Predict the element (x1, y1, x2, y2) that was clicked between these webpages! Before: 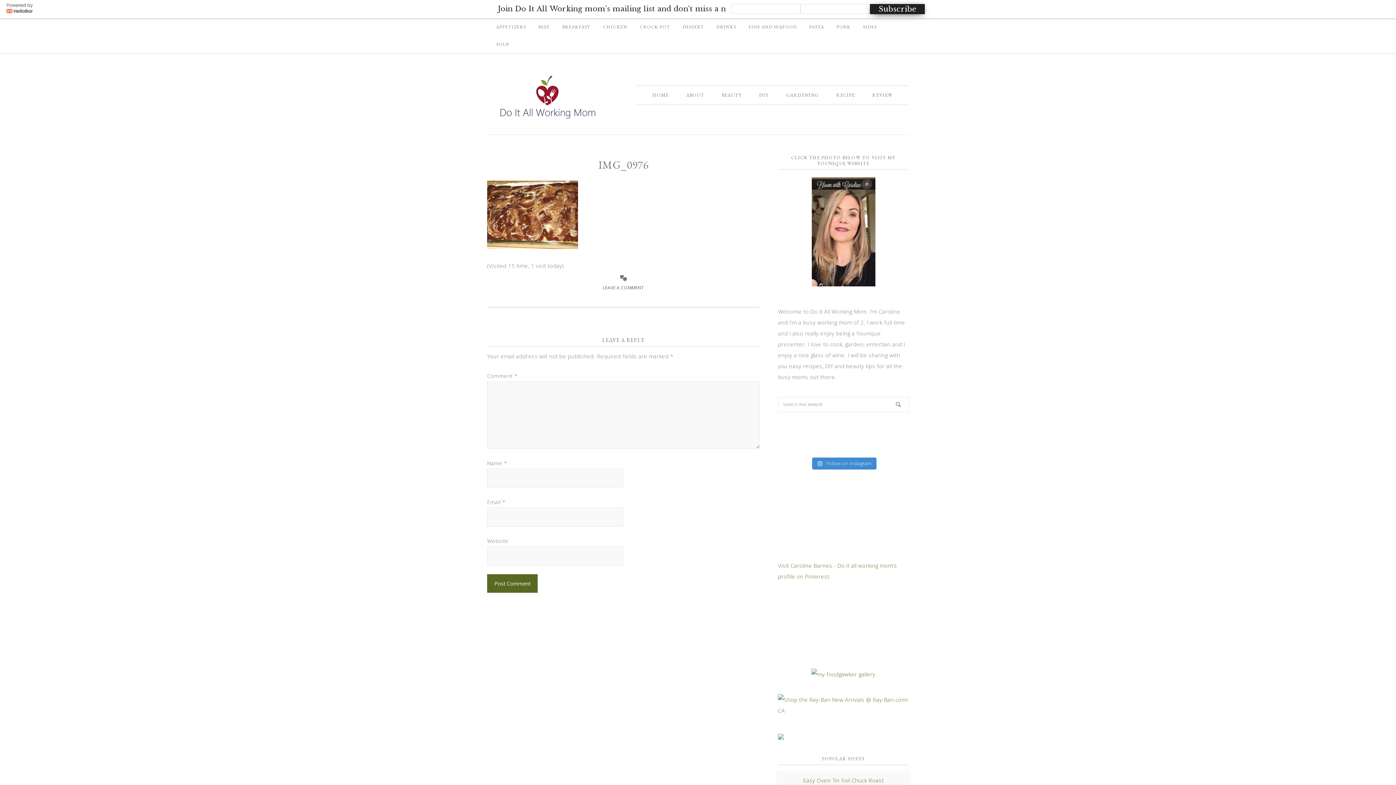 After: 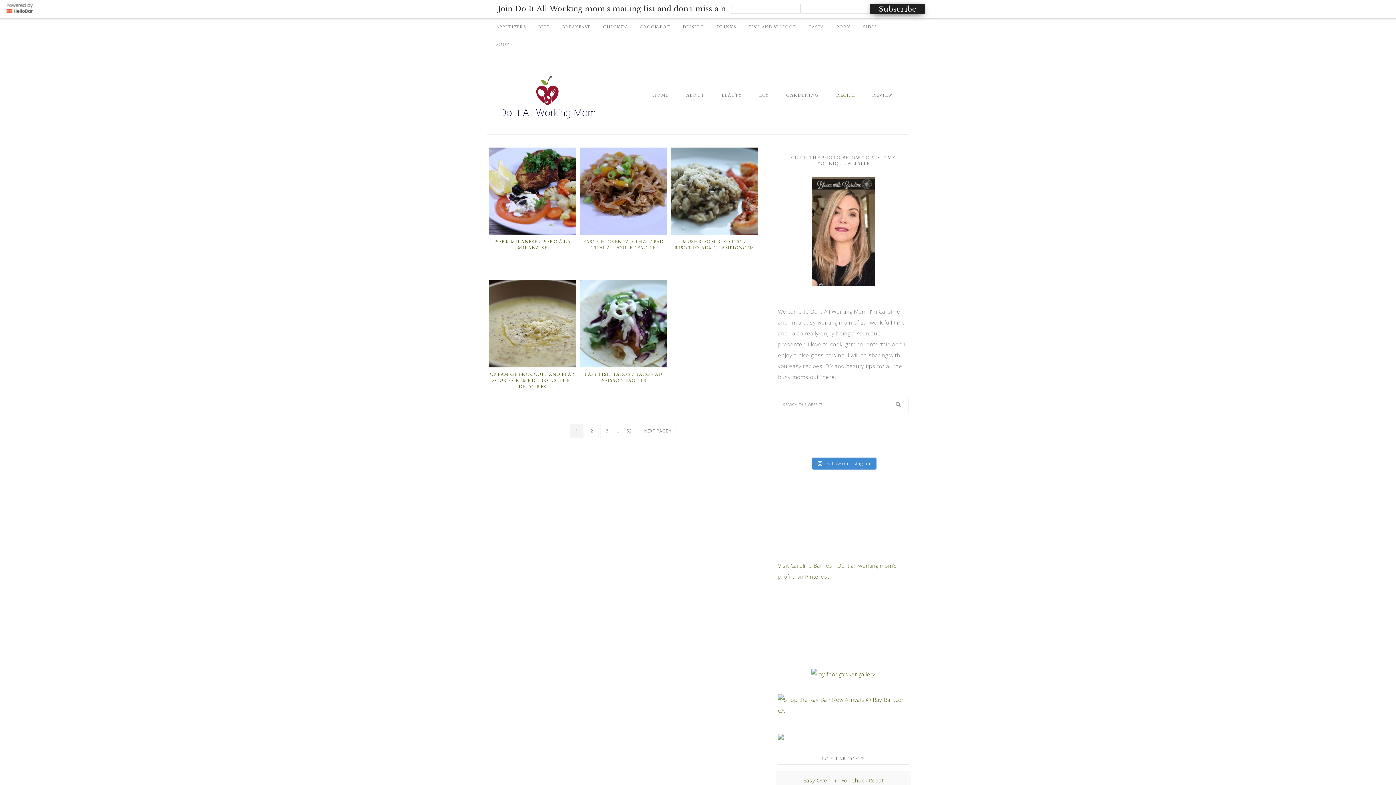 Action: bbox: (828, 68, 863, 85) label: RECIPE